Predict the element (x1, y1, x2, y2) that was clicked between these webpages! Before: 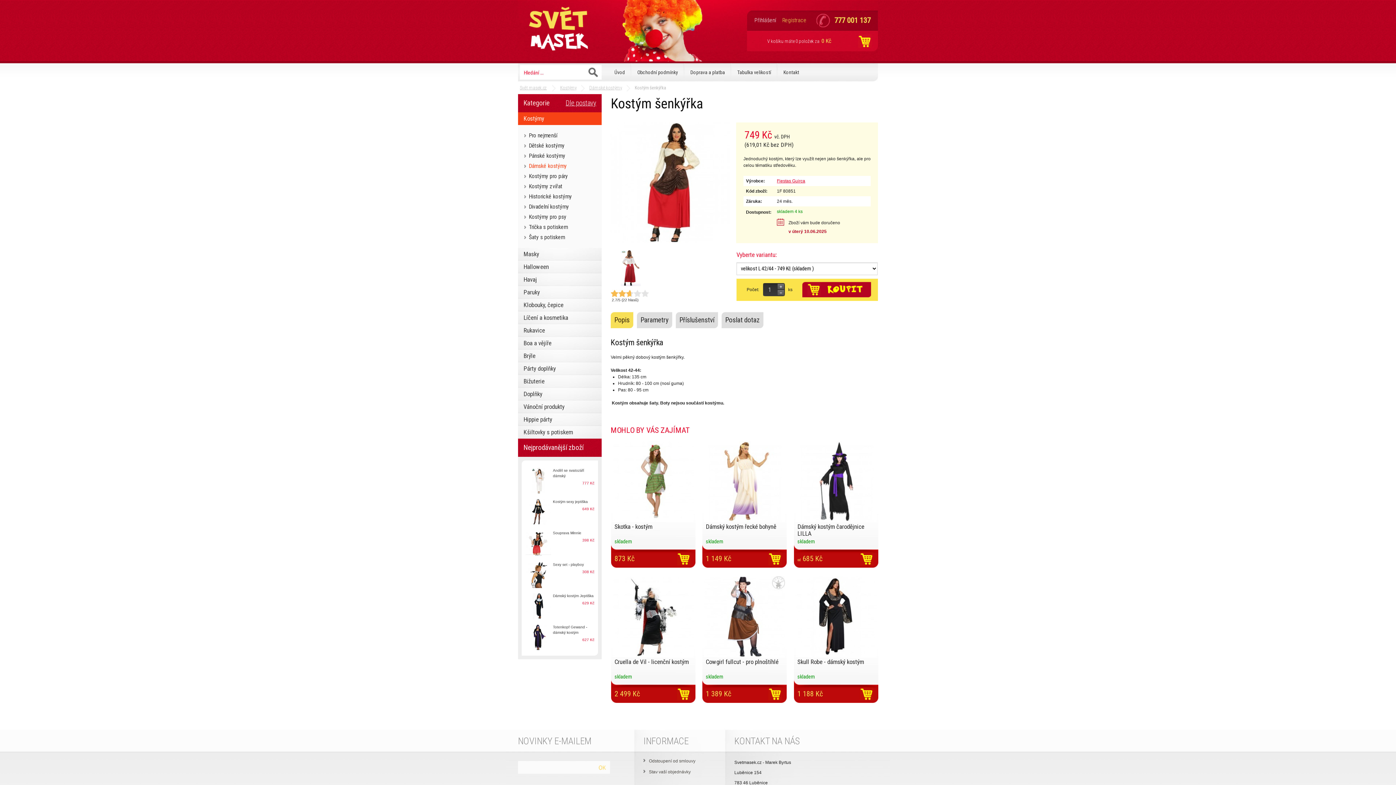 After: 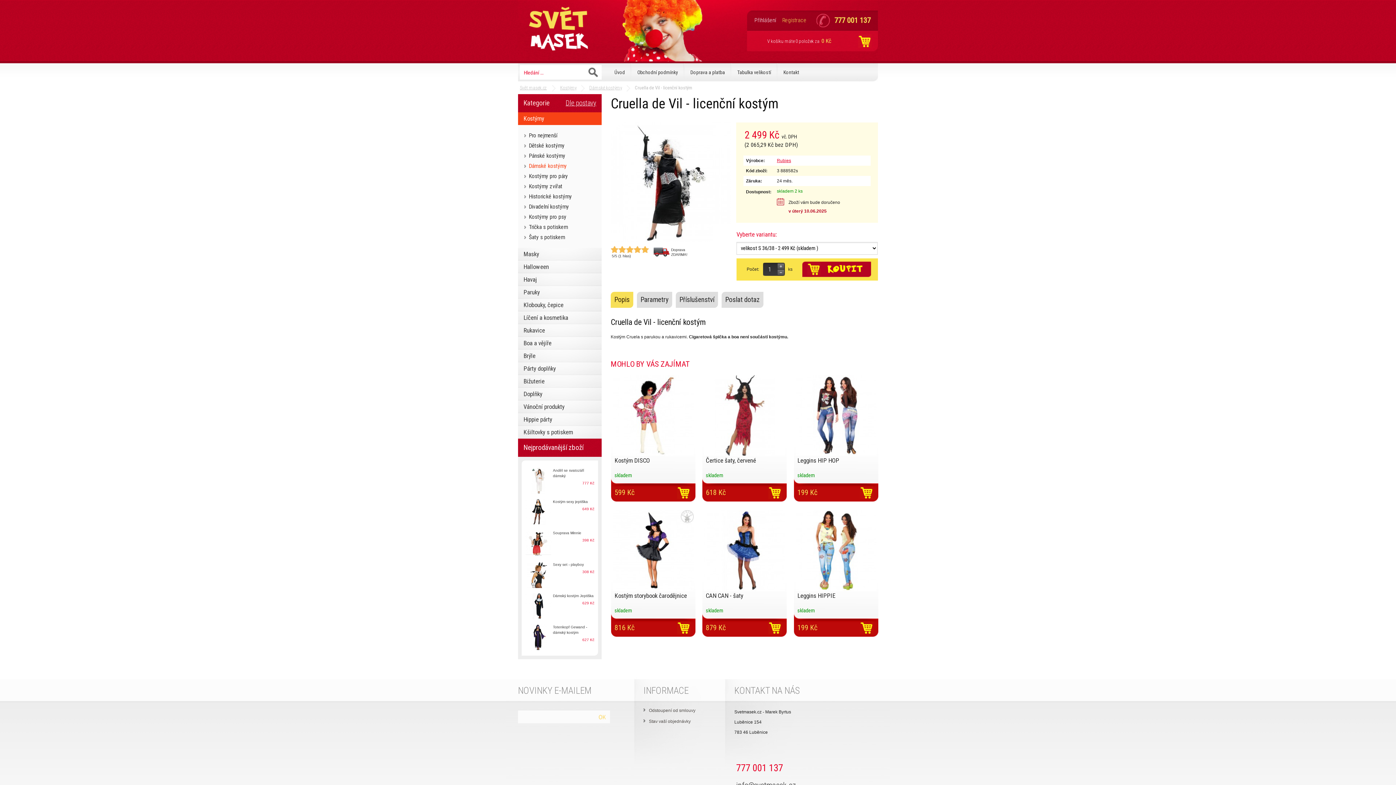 Action: bbox: (612, 653, 693, 658)